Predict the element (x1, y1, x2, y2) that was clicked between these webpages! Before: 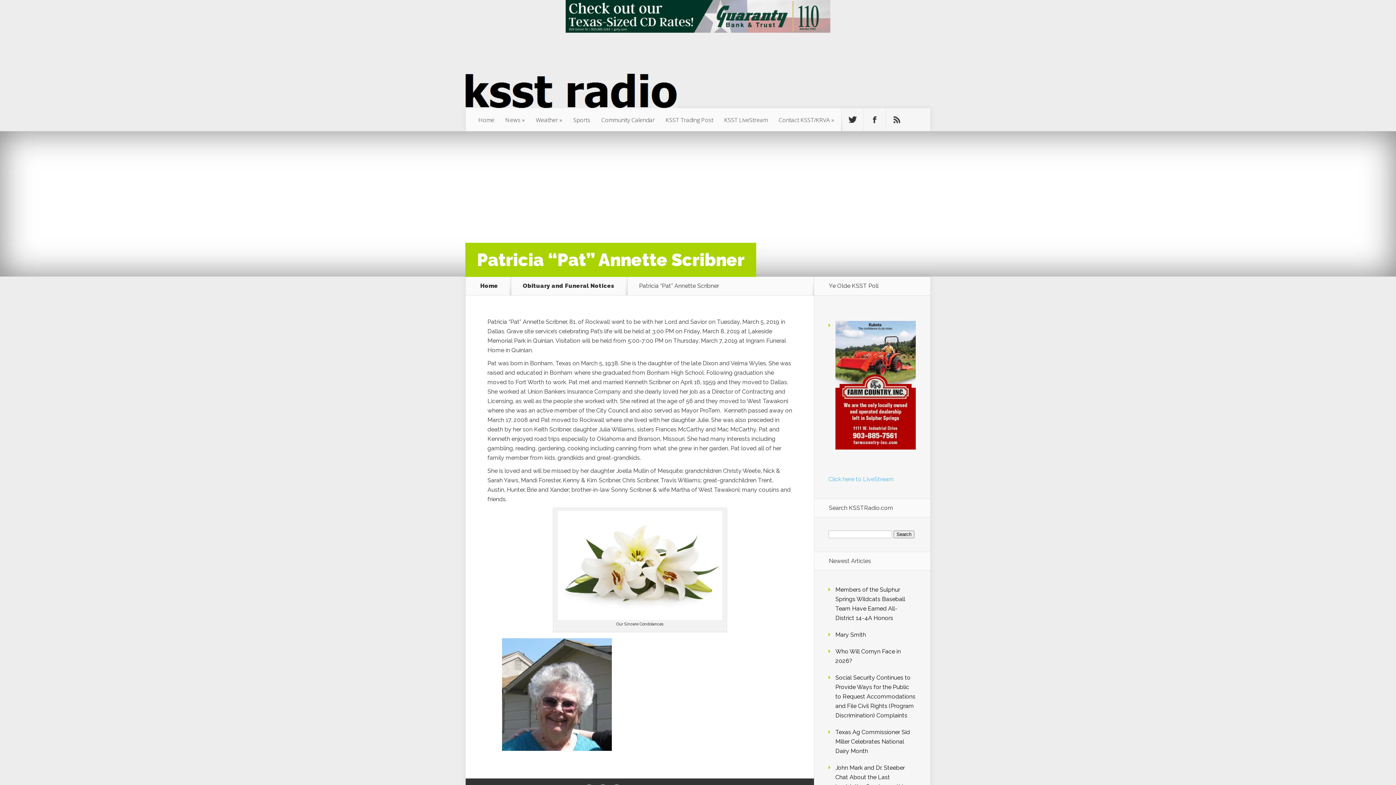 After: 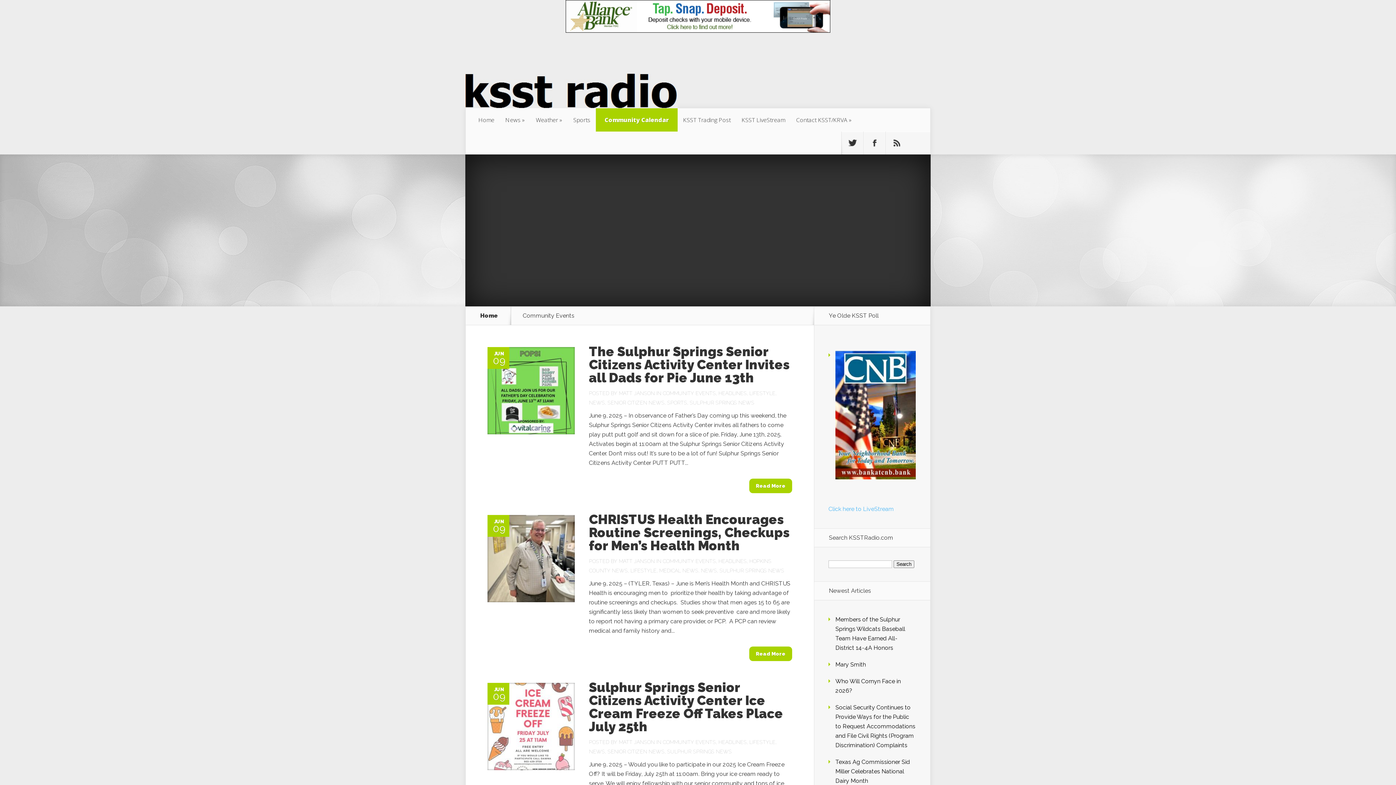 Action: bbox: (596, 108, 660, 131) label: Community Calendar